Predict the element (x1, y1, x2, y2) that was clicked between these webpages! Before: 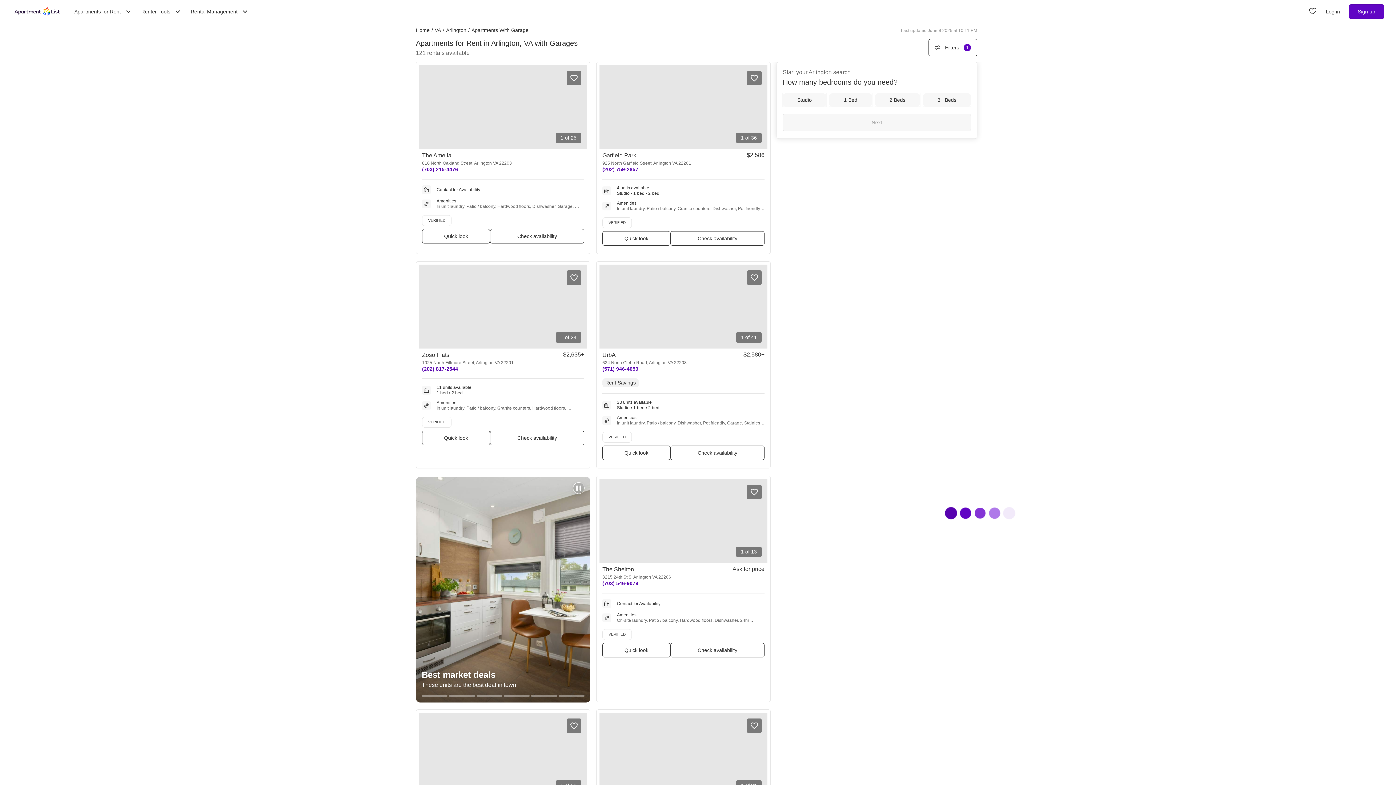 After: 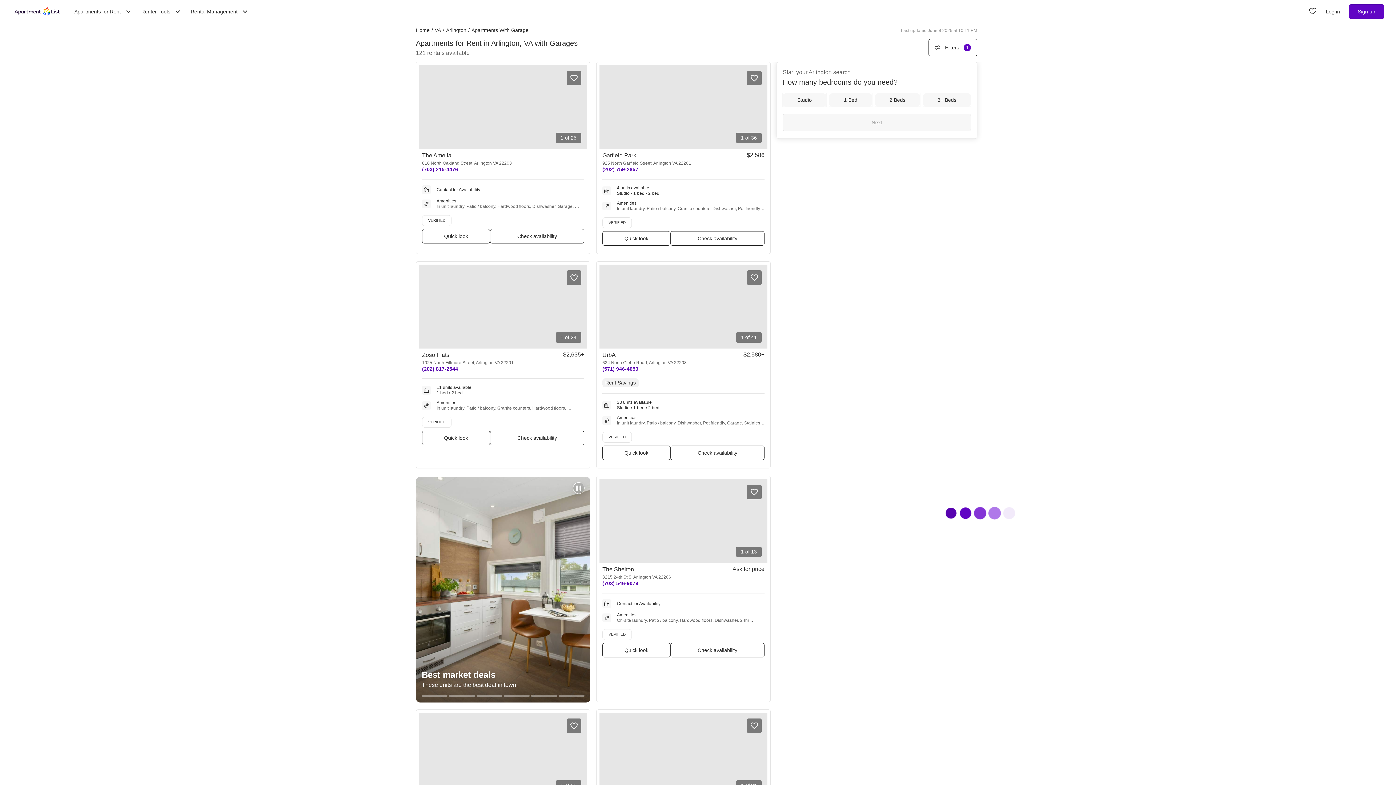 Action: label: Phone number for UrbA. ((571) 946-4659) bbox: (602, 366, 638, 372)